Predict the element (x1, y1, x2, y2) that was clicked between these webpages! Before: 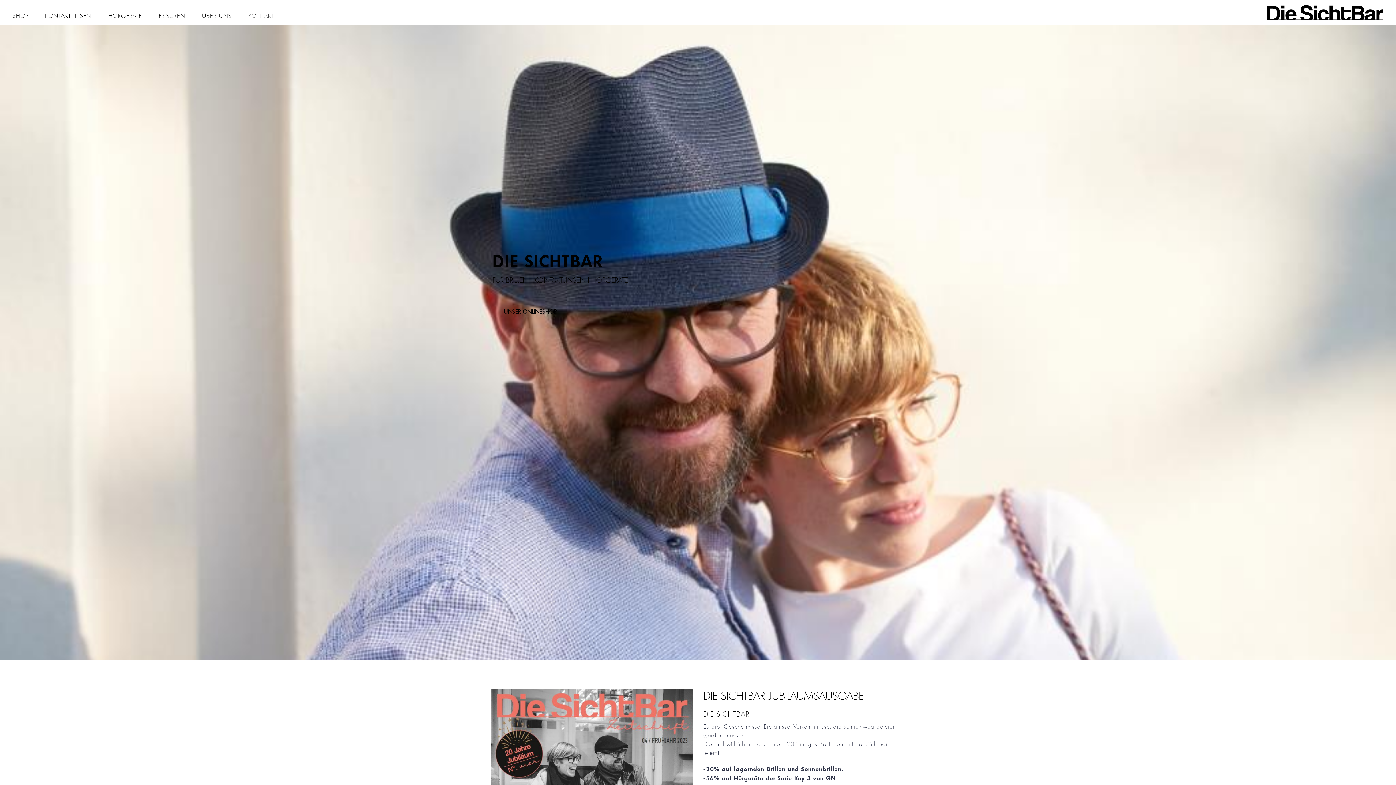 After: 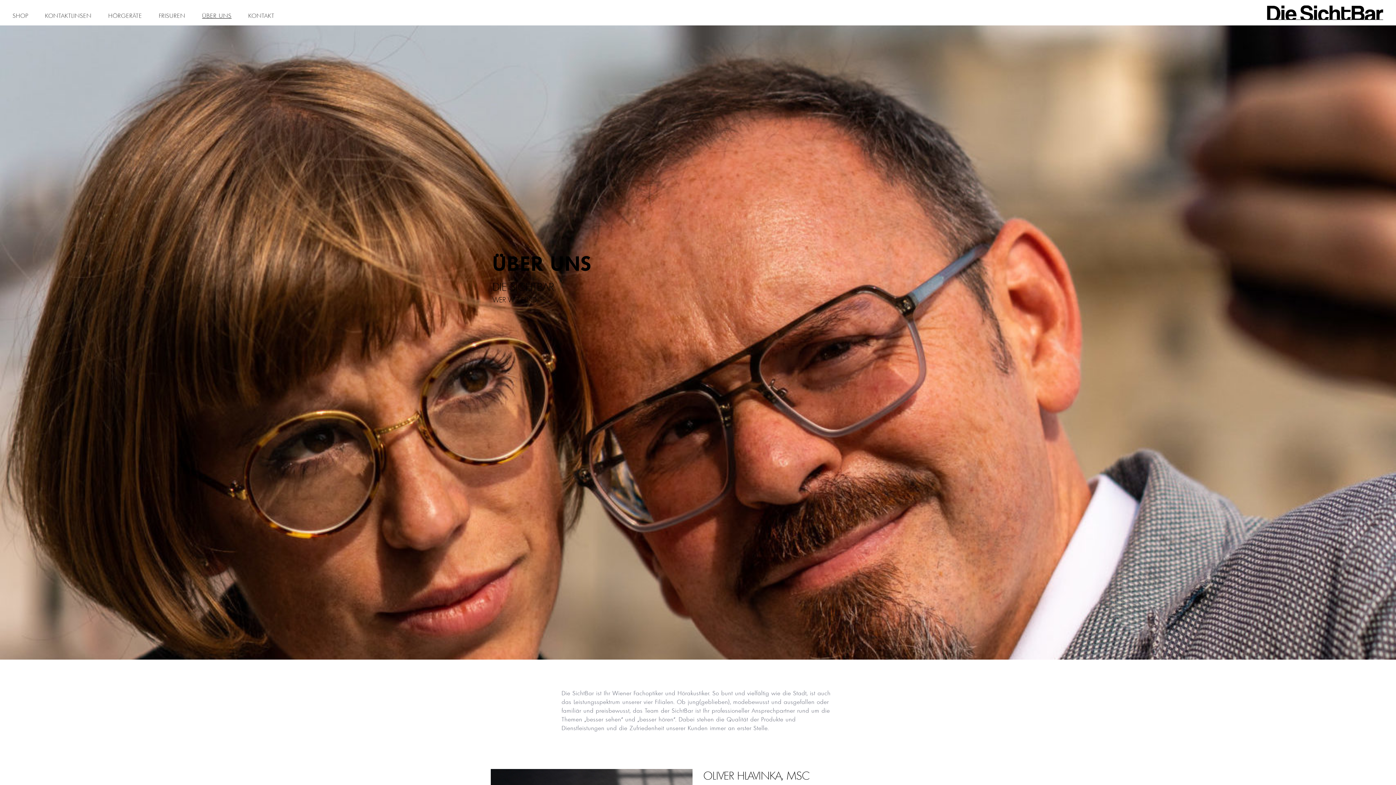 Action: label: ÜBER UNS bbox: (202, 12, 231, 19)